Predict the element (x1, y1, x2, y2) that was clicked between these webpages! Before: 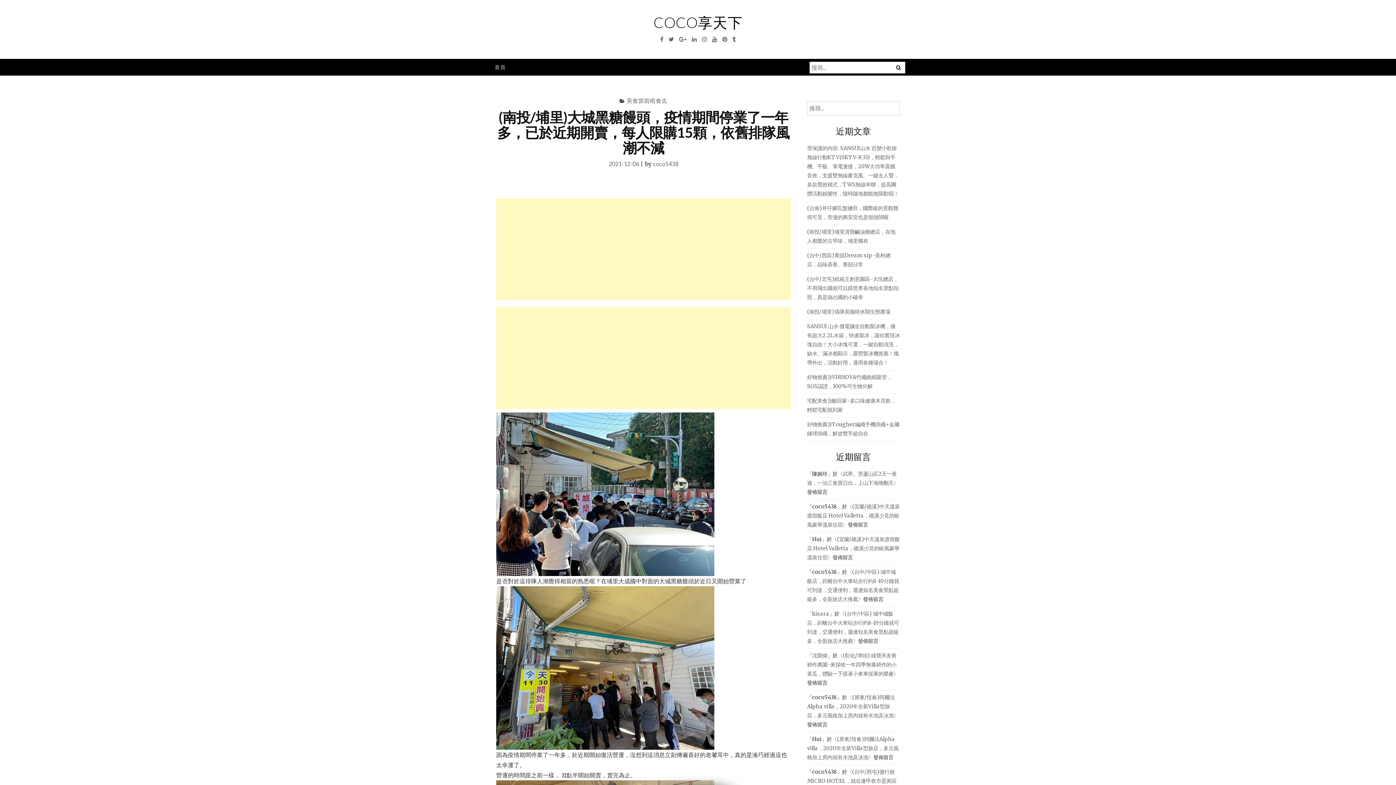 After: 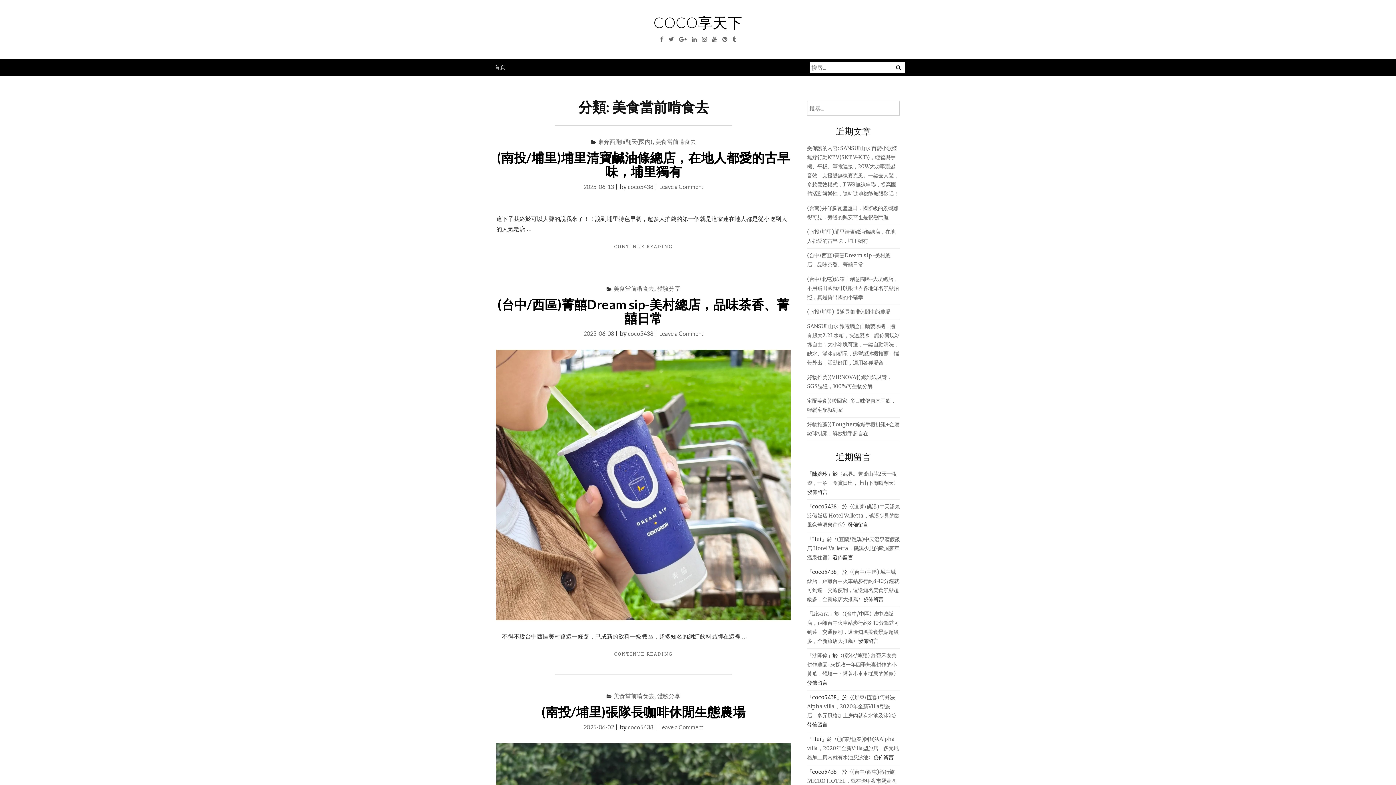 Action: bbox: (626, 97, 667, 104) label: 美食當前啃食去